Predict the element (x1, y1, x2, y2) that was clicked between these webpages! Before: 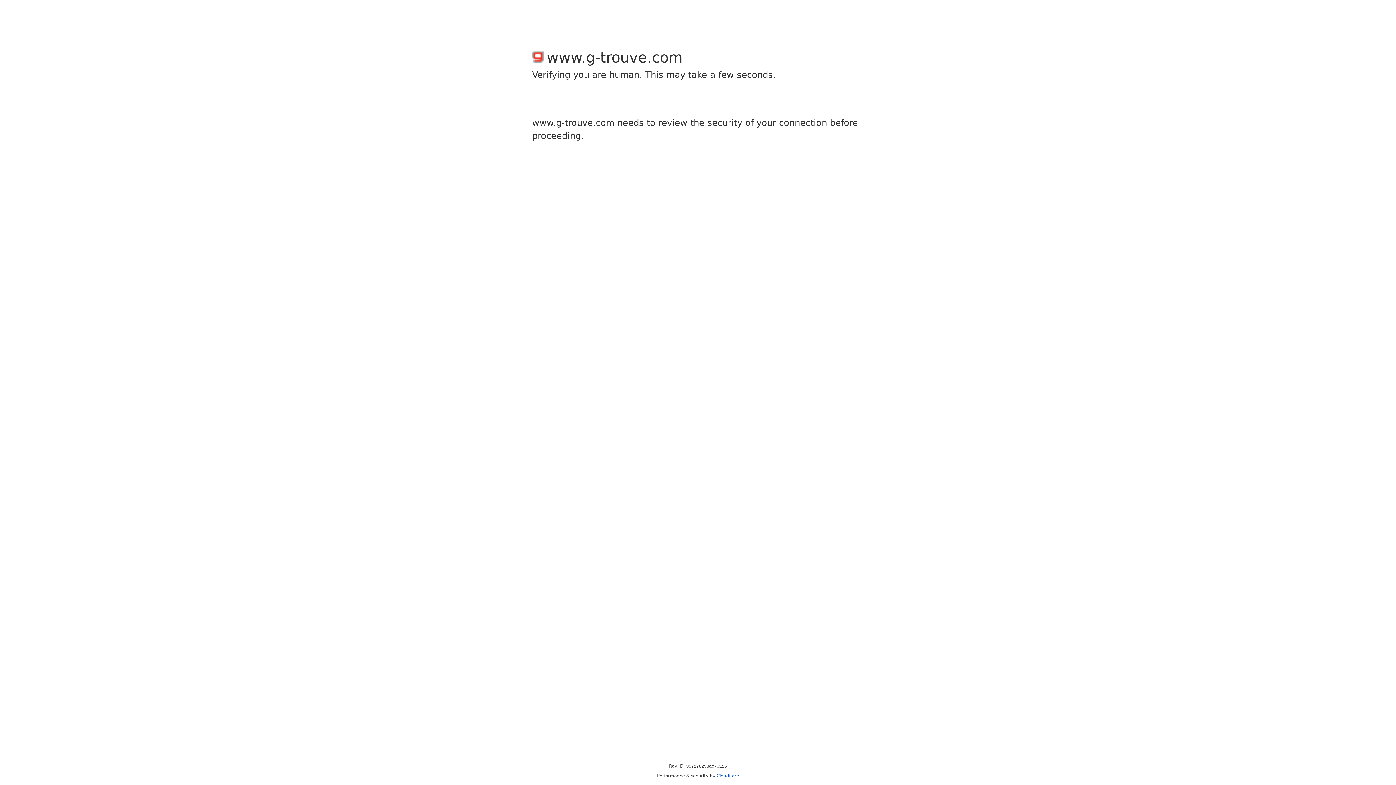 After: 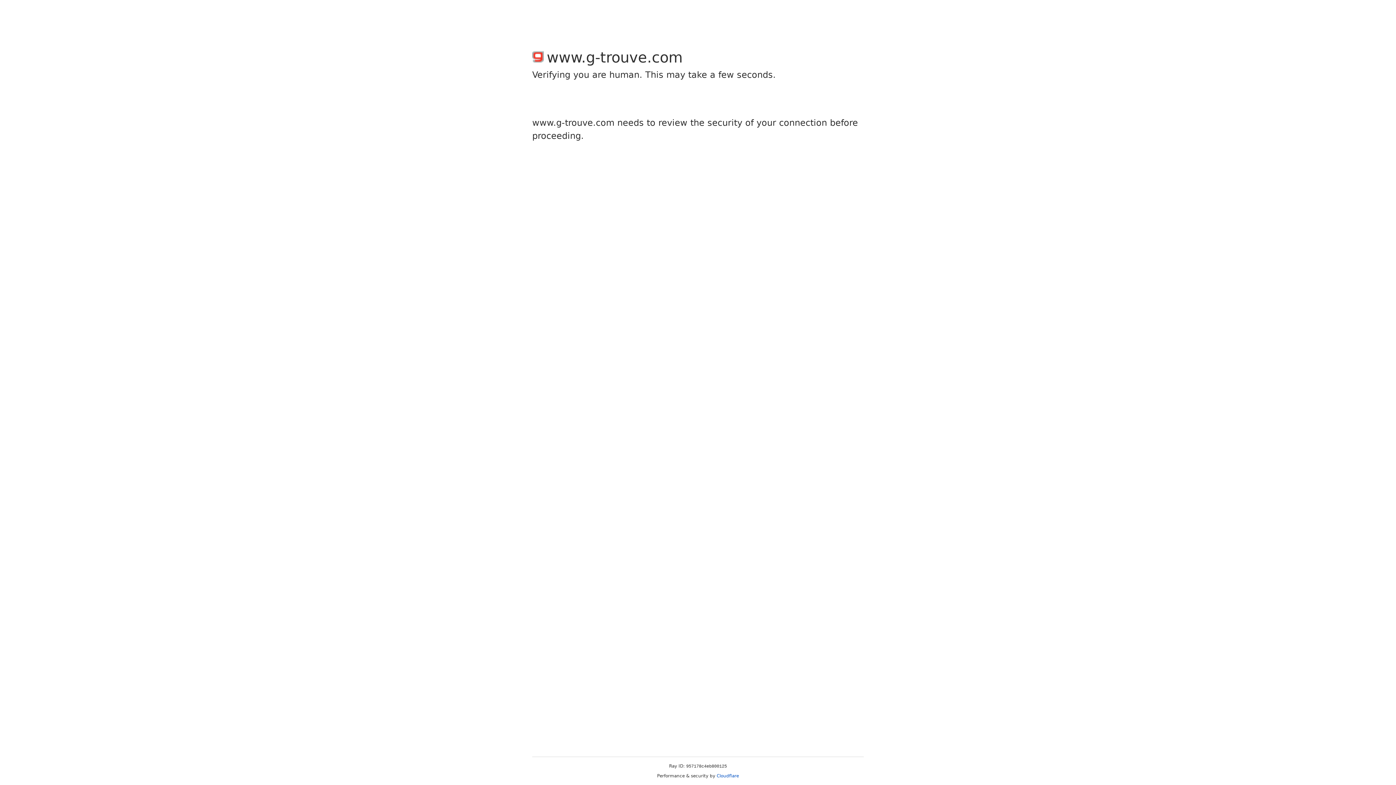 Action: label: Cloudflare bbox: (716, 773, 739, 778)